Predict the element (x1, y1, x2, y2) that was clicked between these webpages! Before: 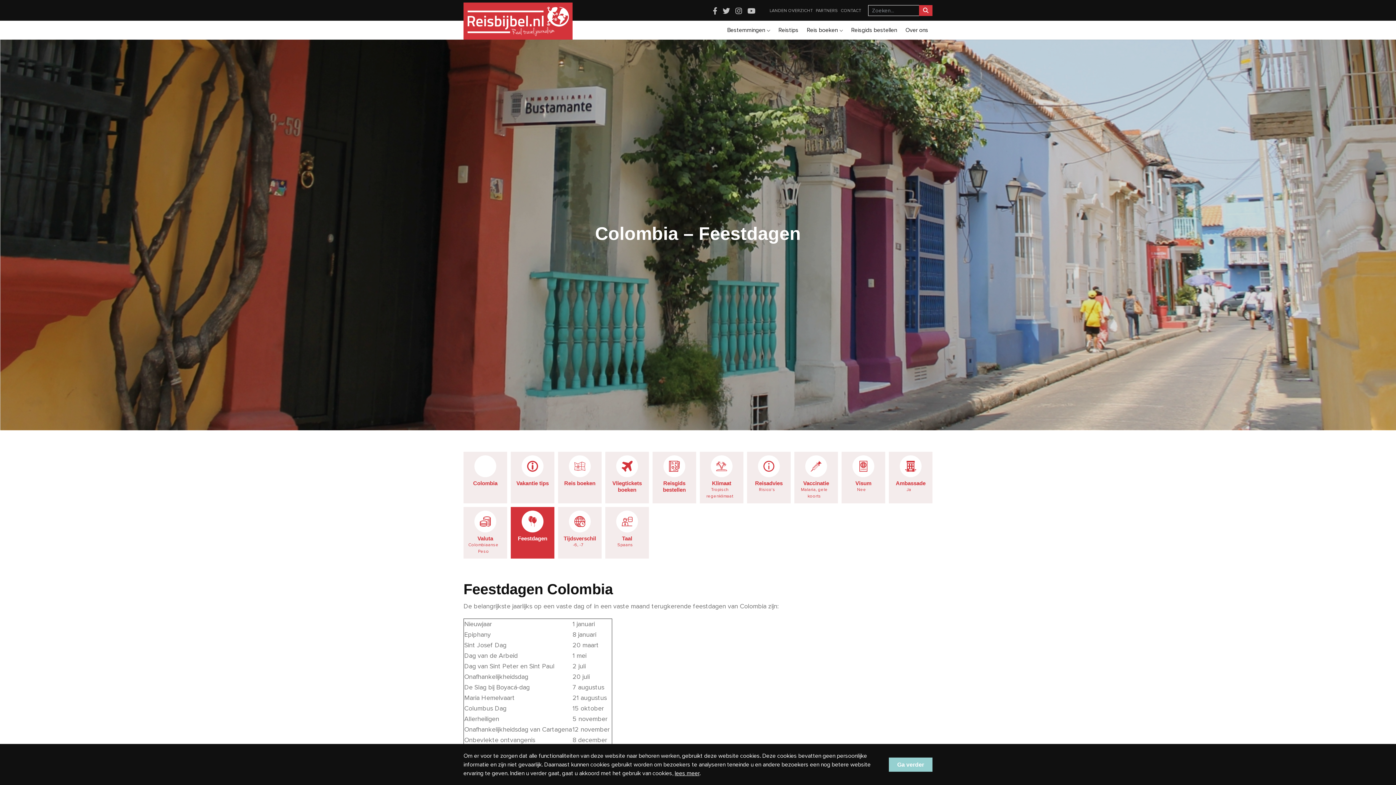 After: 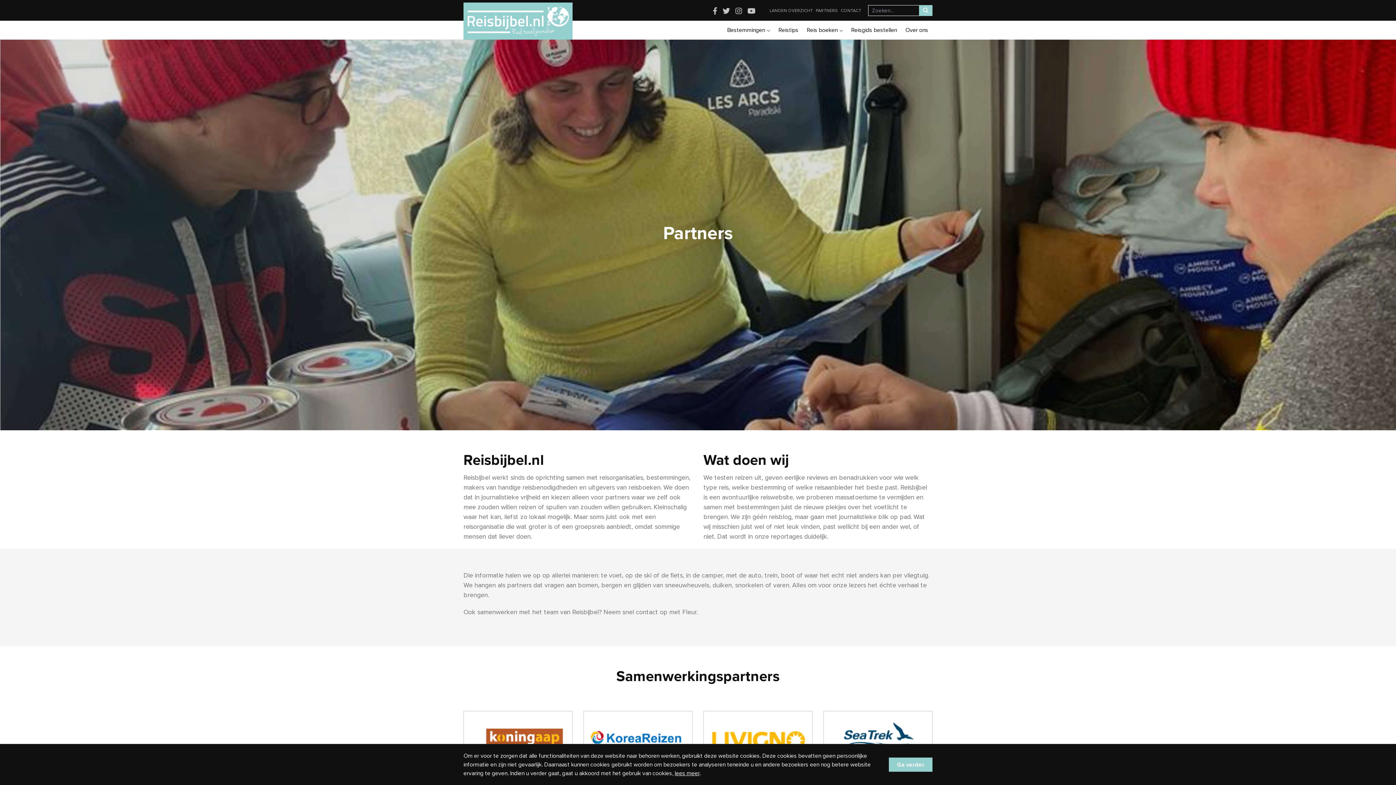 Action: label: PARTNERS bbox: (814, 6, 839, 15)